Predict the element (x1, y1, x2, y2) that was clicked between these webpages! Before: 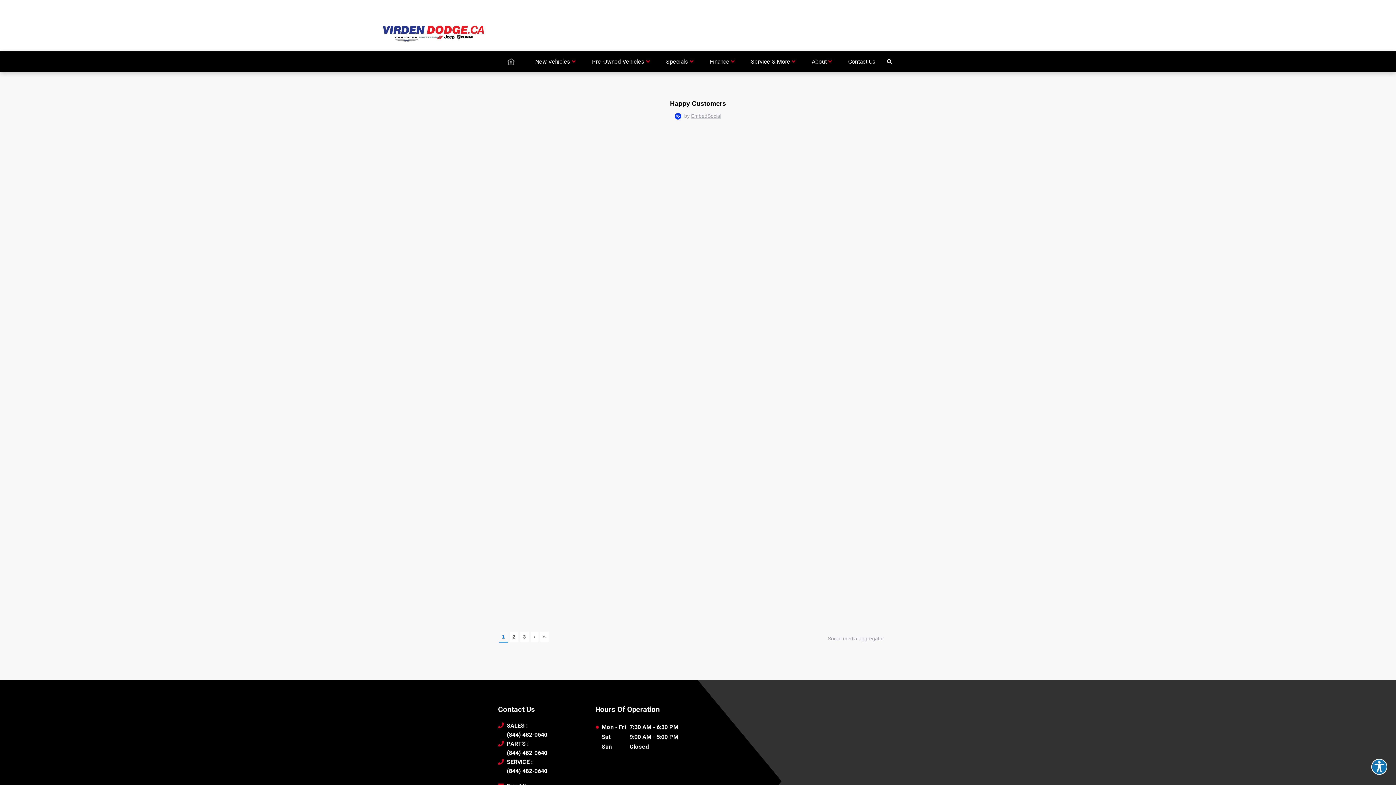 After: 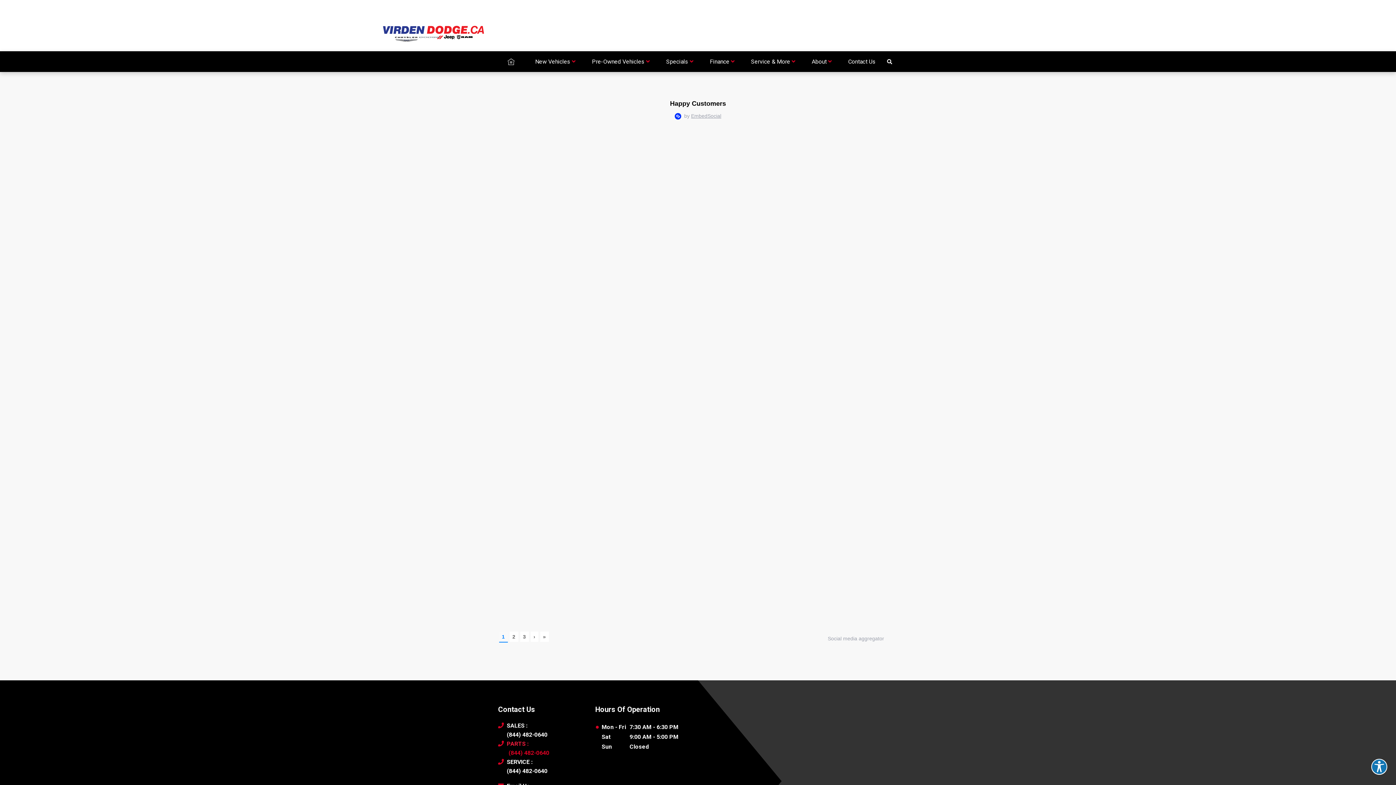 Action: bbox: (506, 739, 595, 757) label: PARTS 
(844) 482-0640